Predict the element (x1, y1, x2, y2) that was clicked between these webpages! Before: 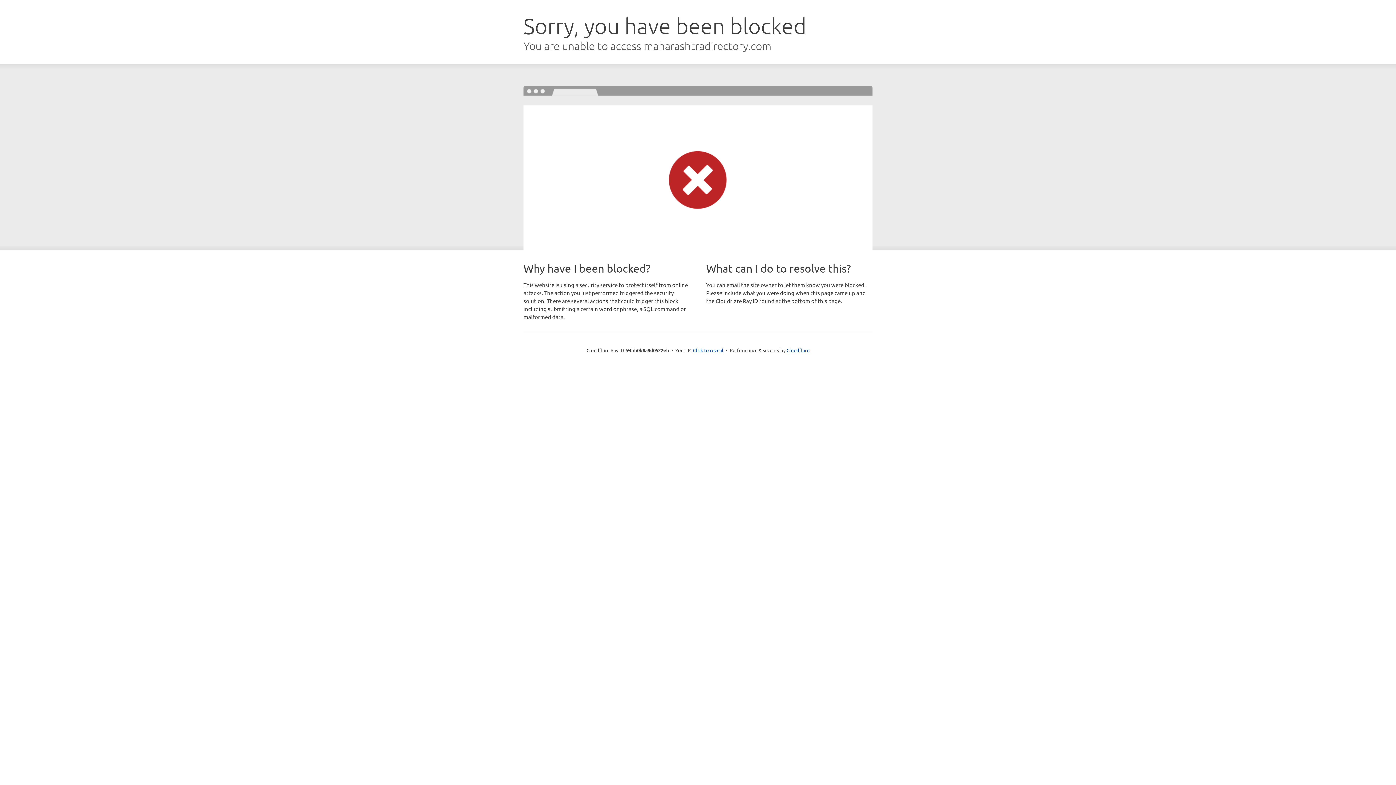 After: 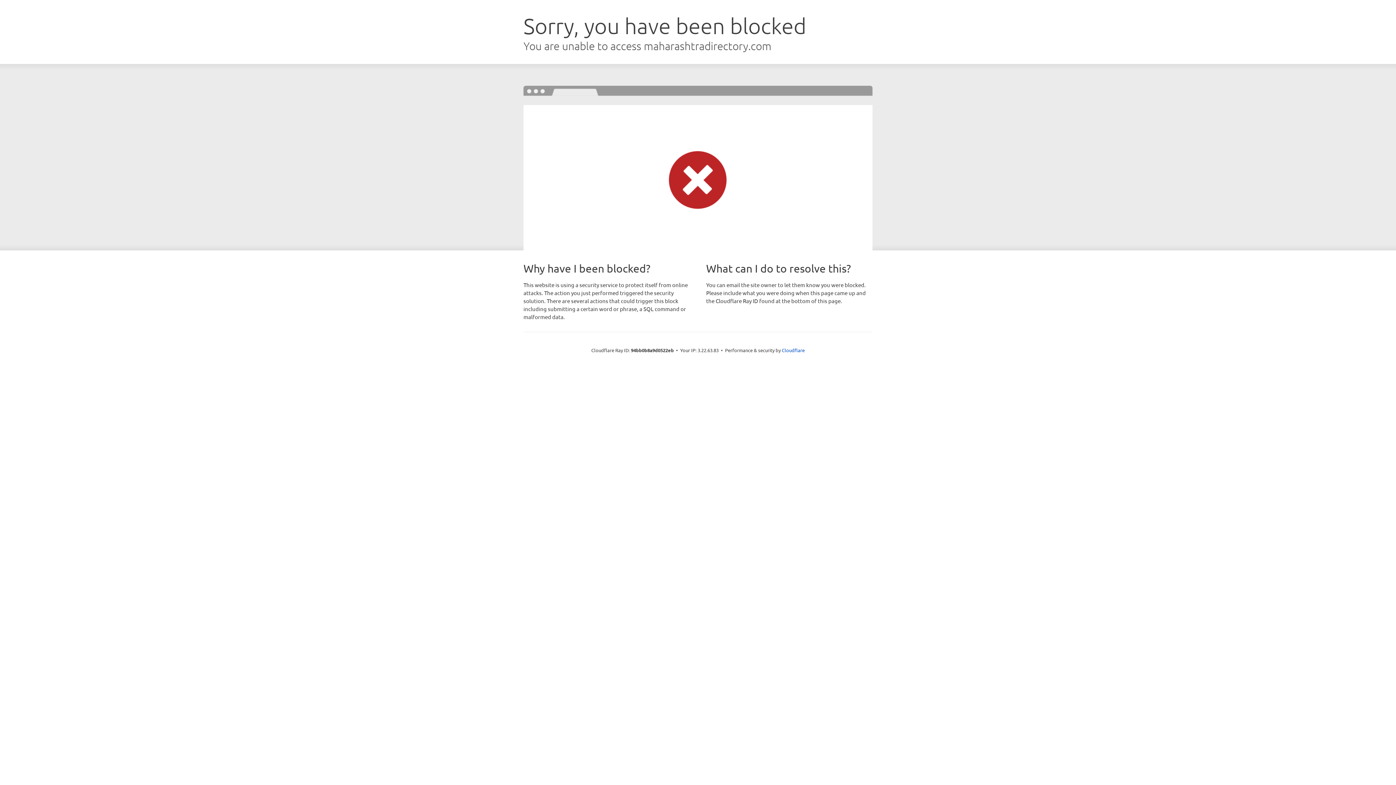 Action: label: Click to reveal bbox: (693, 346, 723, 353)